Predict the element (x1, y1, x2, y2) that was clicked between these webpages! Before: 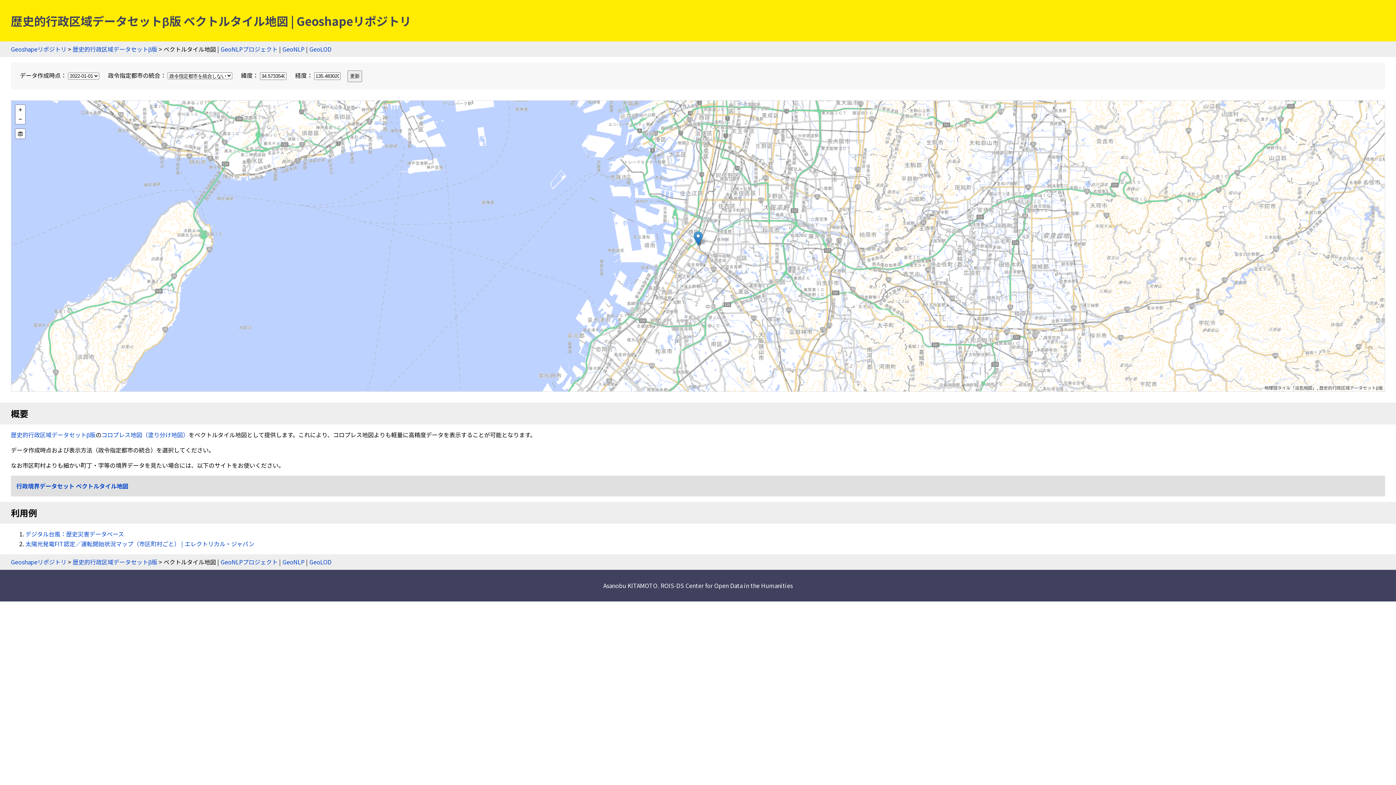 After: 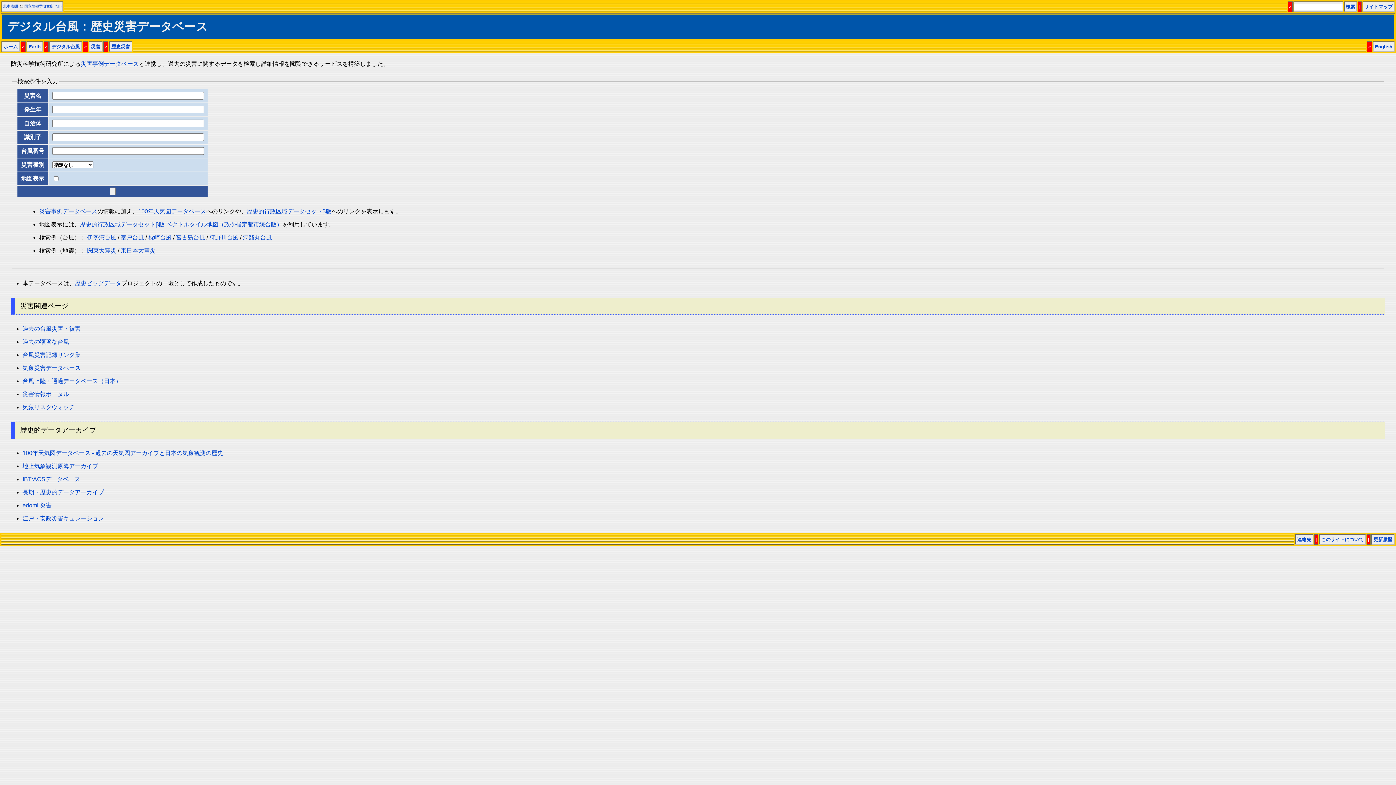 Action: label: デジタル台風：歴史災害データベース bbox: (25, 529, 124, 538)